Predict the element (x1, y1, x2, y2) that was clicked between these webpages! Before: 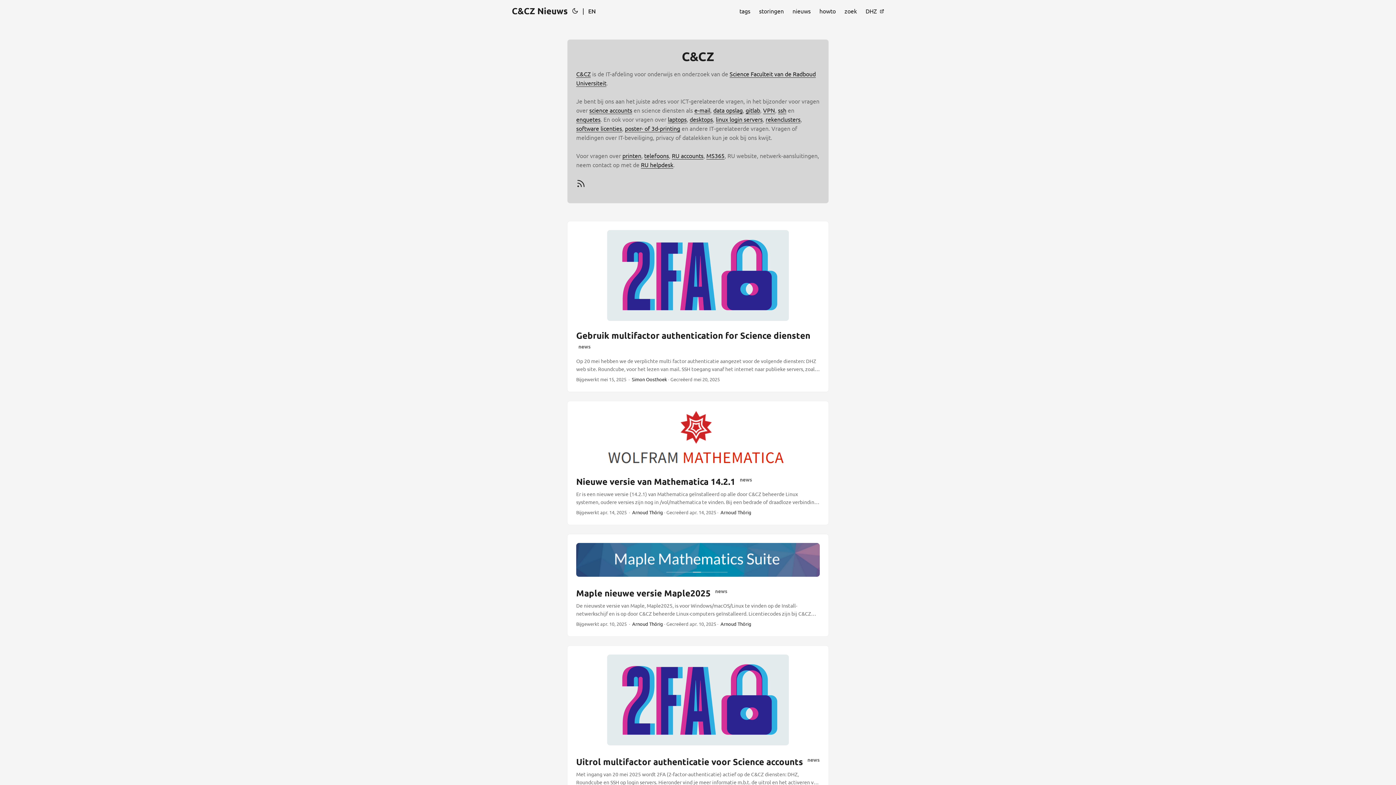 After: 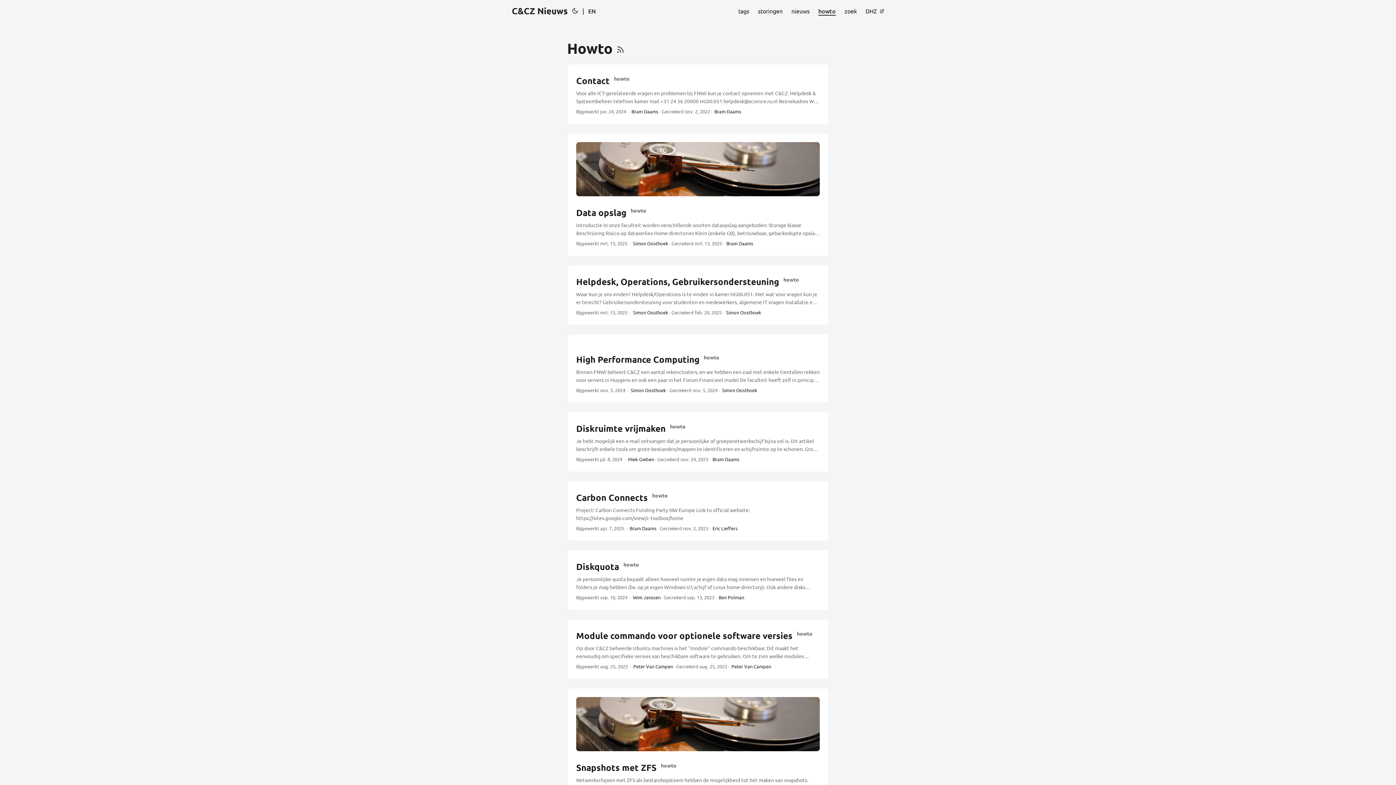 Action: bbox: (819, 0, 836, 21) label: howto